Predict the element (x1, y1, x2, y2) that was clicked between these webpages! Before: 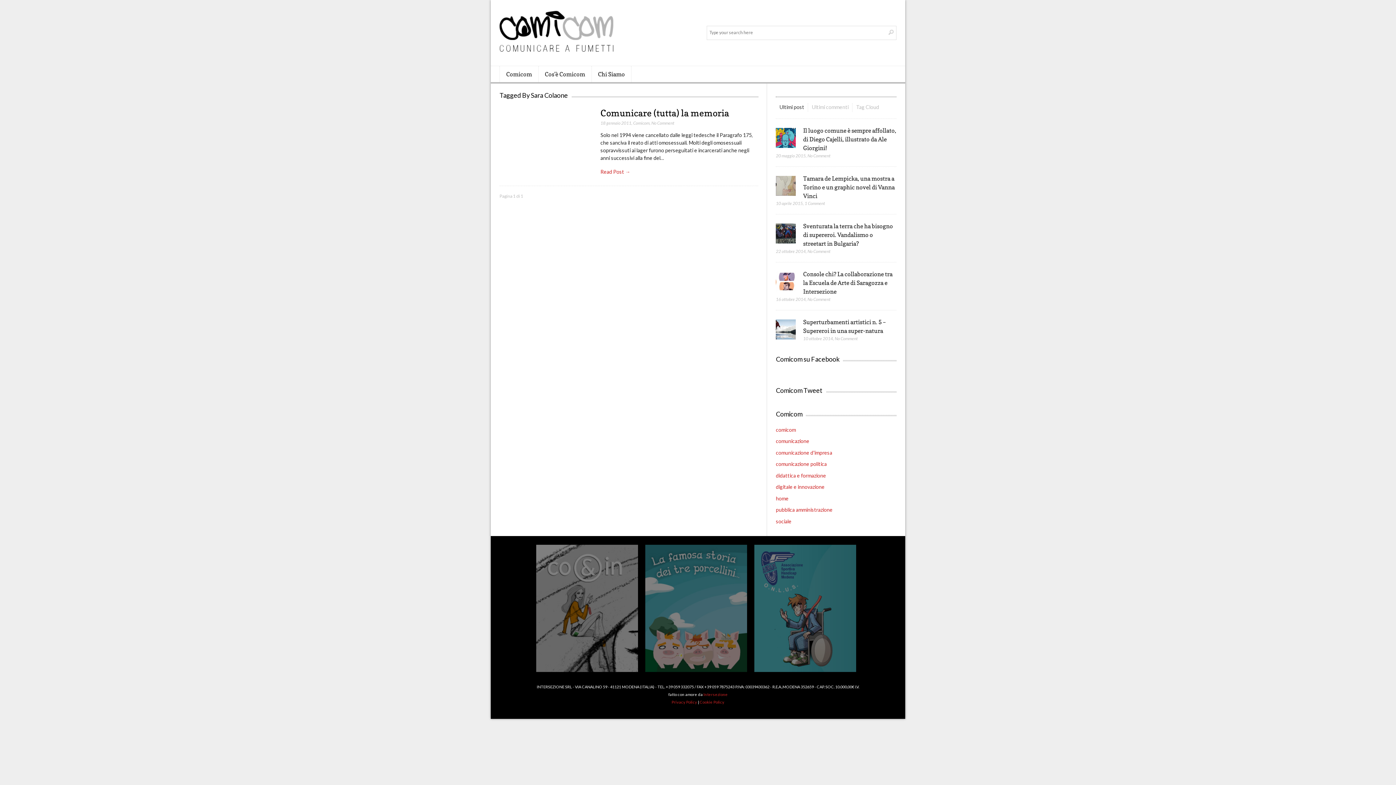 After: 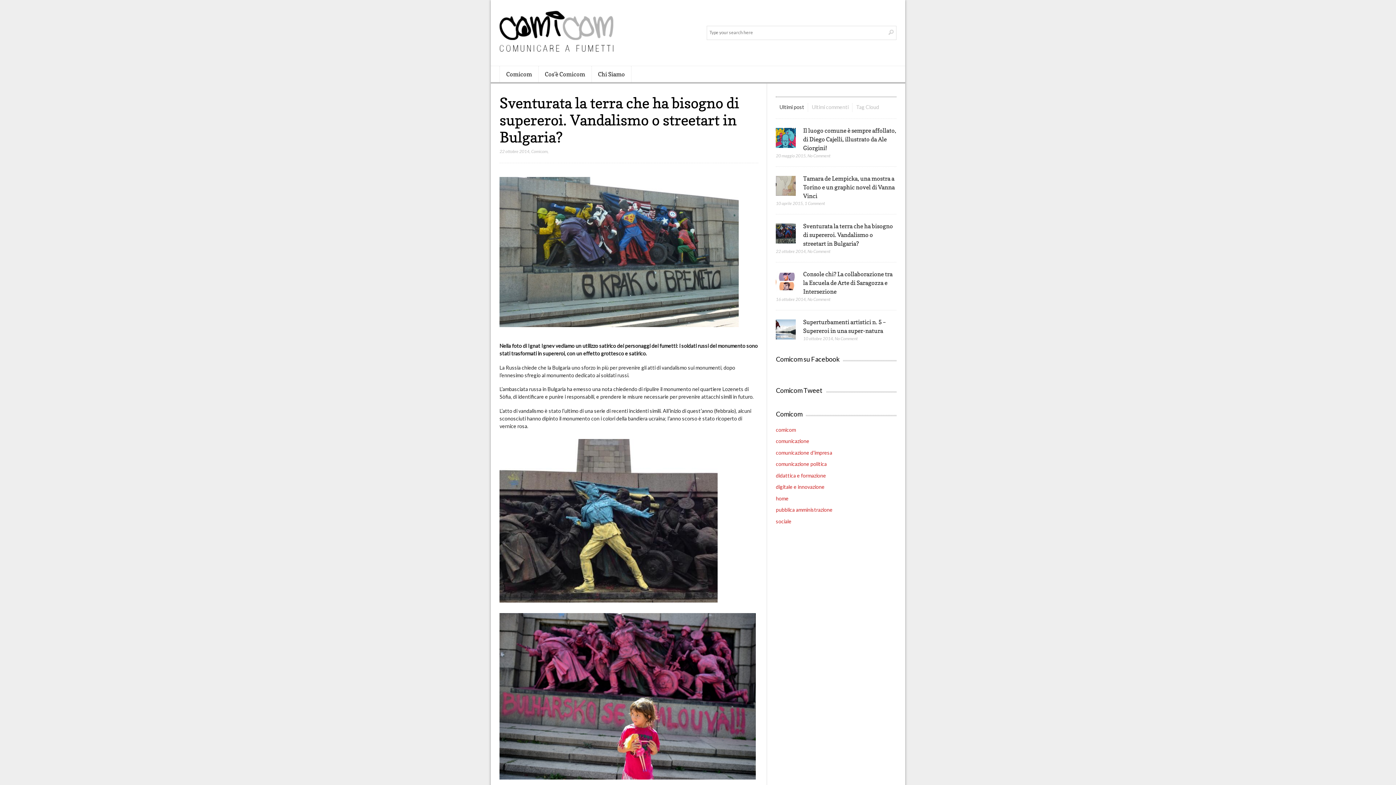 Action: label: Sventurata la terra che ha bisogno di supereroi. Vandalismo o streetart in Bulgaria? bbox: (803, 222, 893, 247)